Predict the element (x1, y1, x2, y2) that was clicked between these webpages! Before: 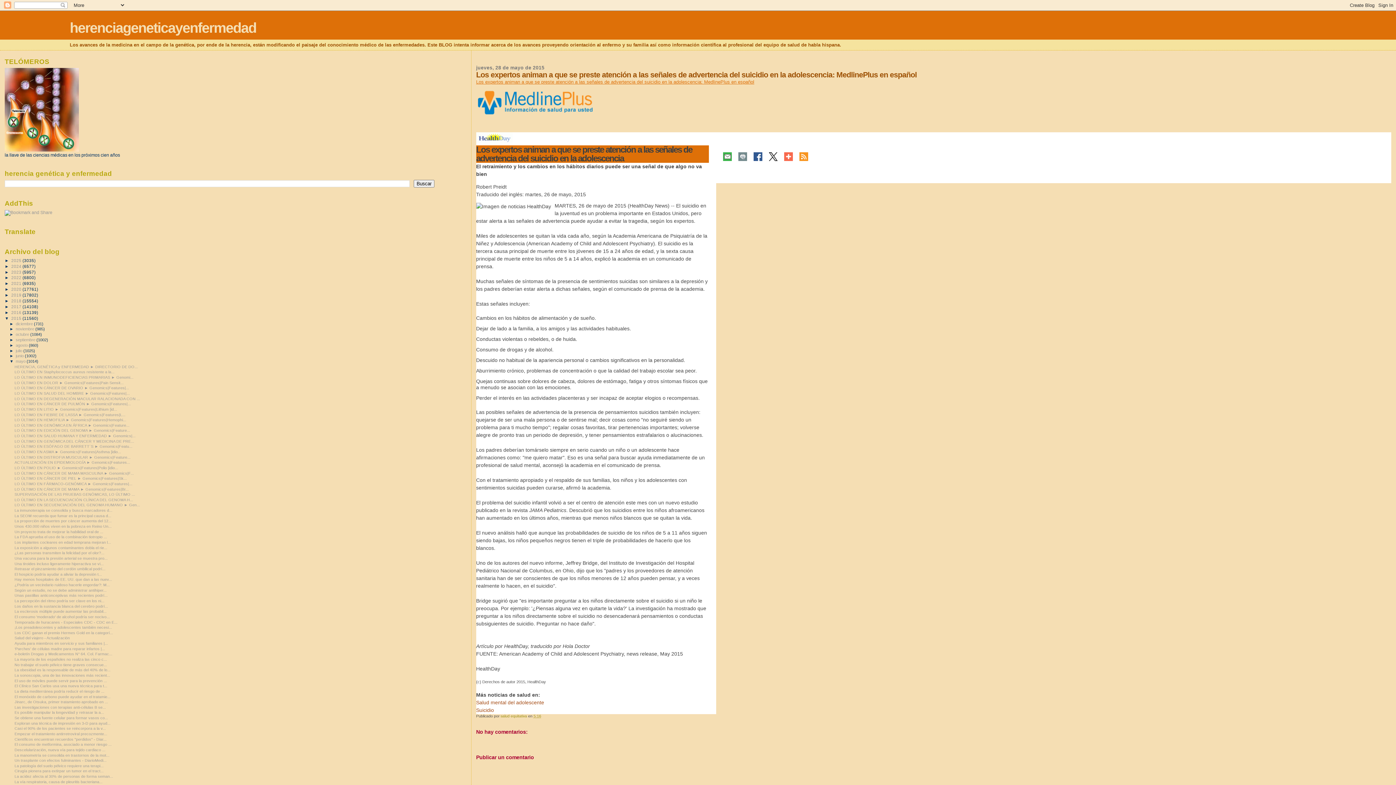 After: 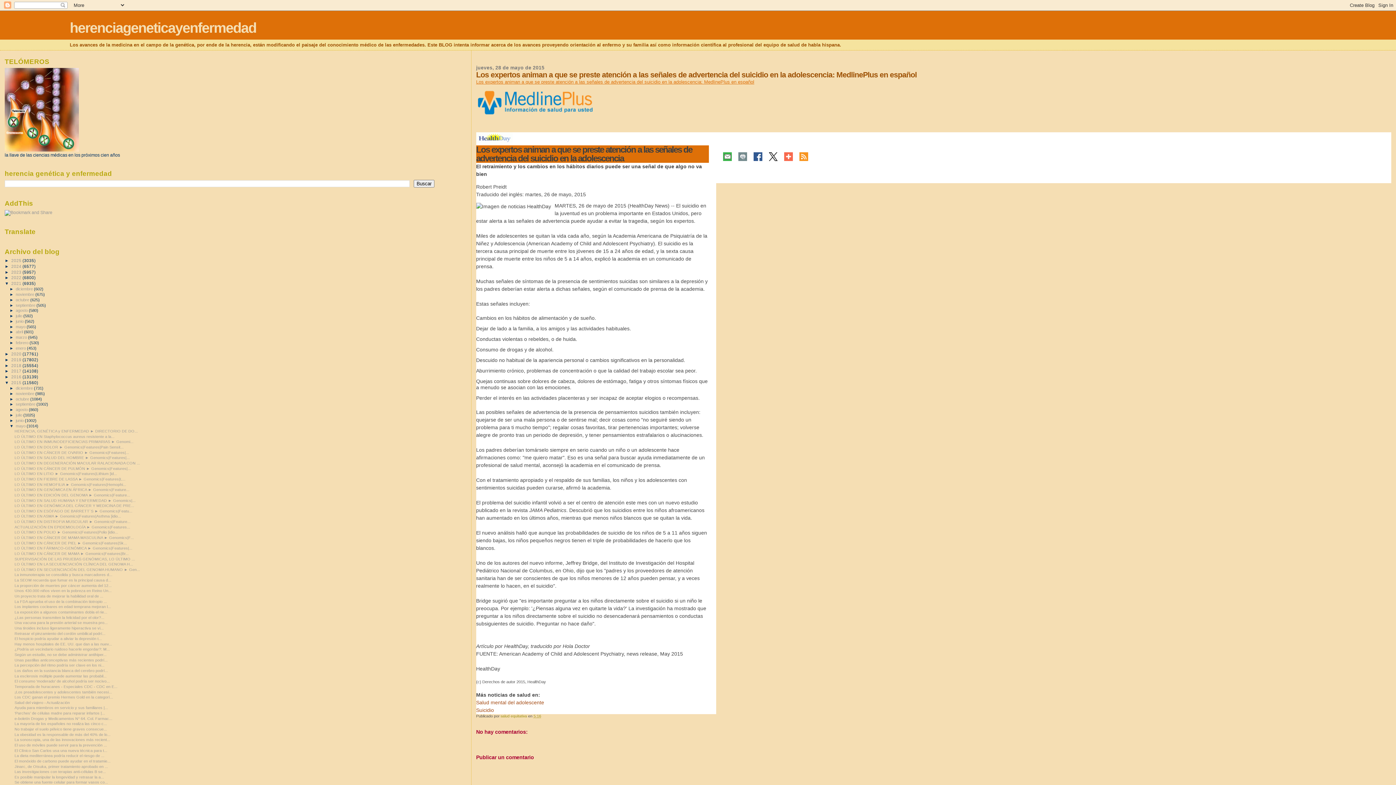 Action: bbox: (4, 281, 11, 285) label: ►  